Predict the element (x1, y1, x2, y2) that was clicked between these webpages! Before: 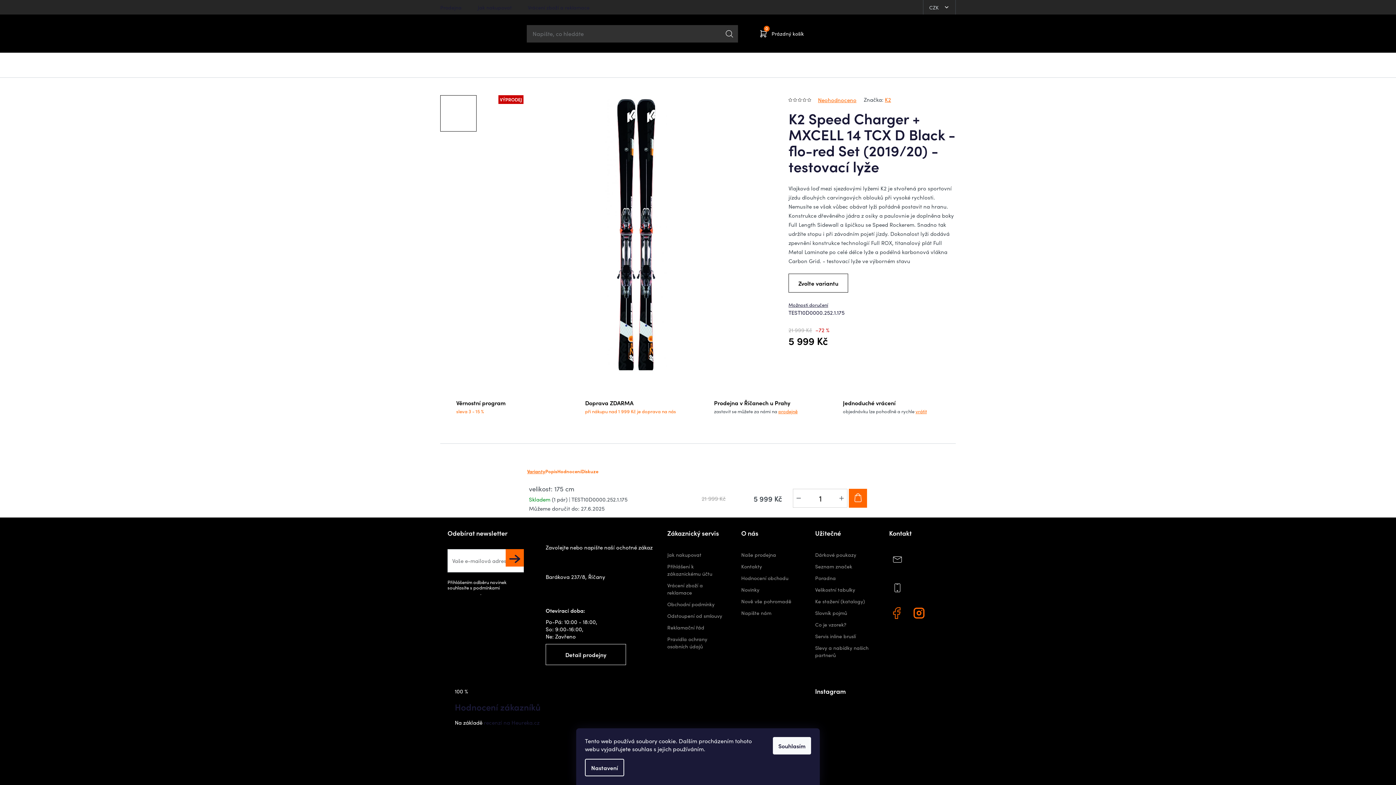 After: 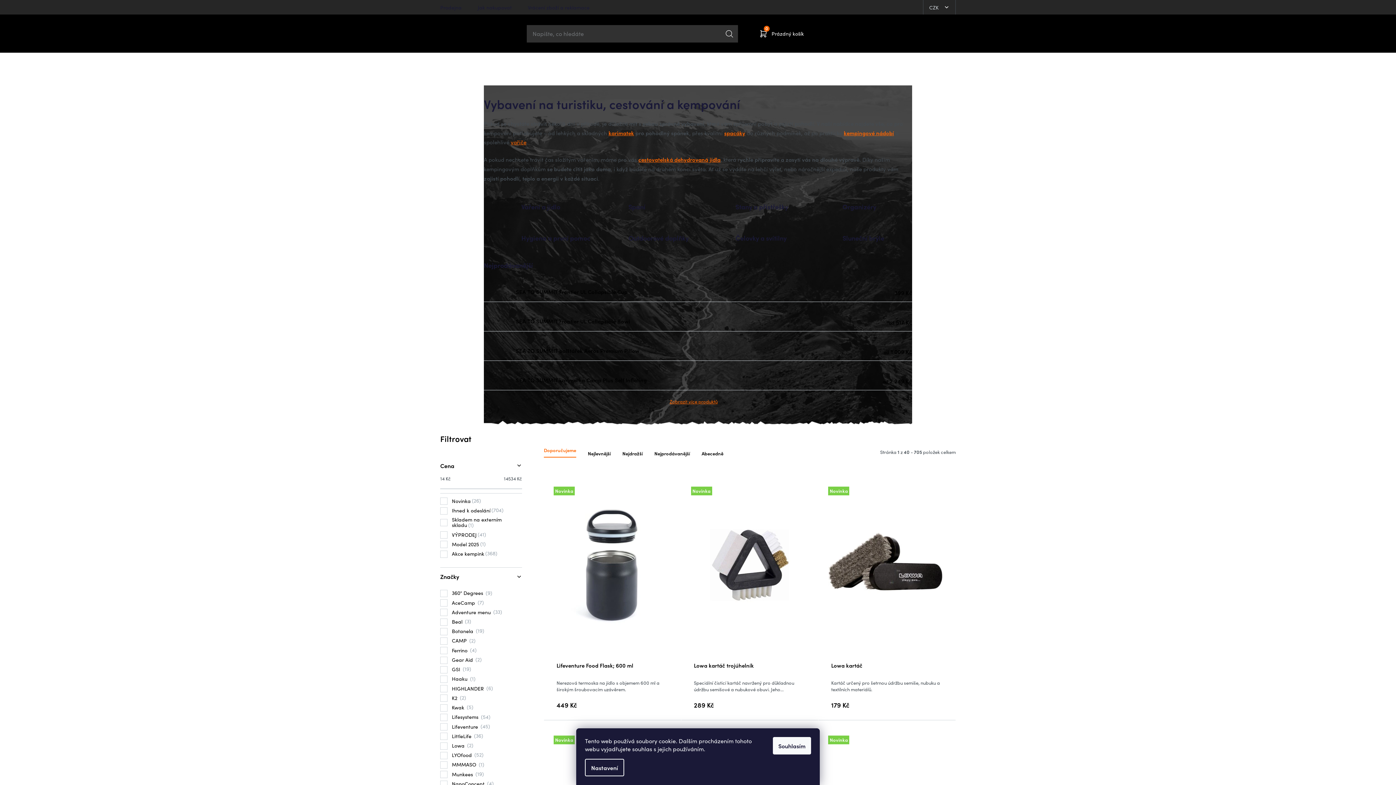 Action: bbox: (567, 52, 653, 77) label: TURISTIKA A KEMPING